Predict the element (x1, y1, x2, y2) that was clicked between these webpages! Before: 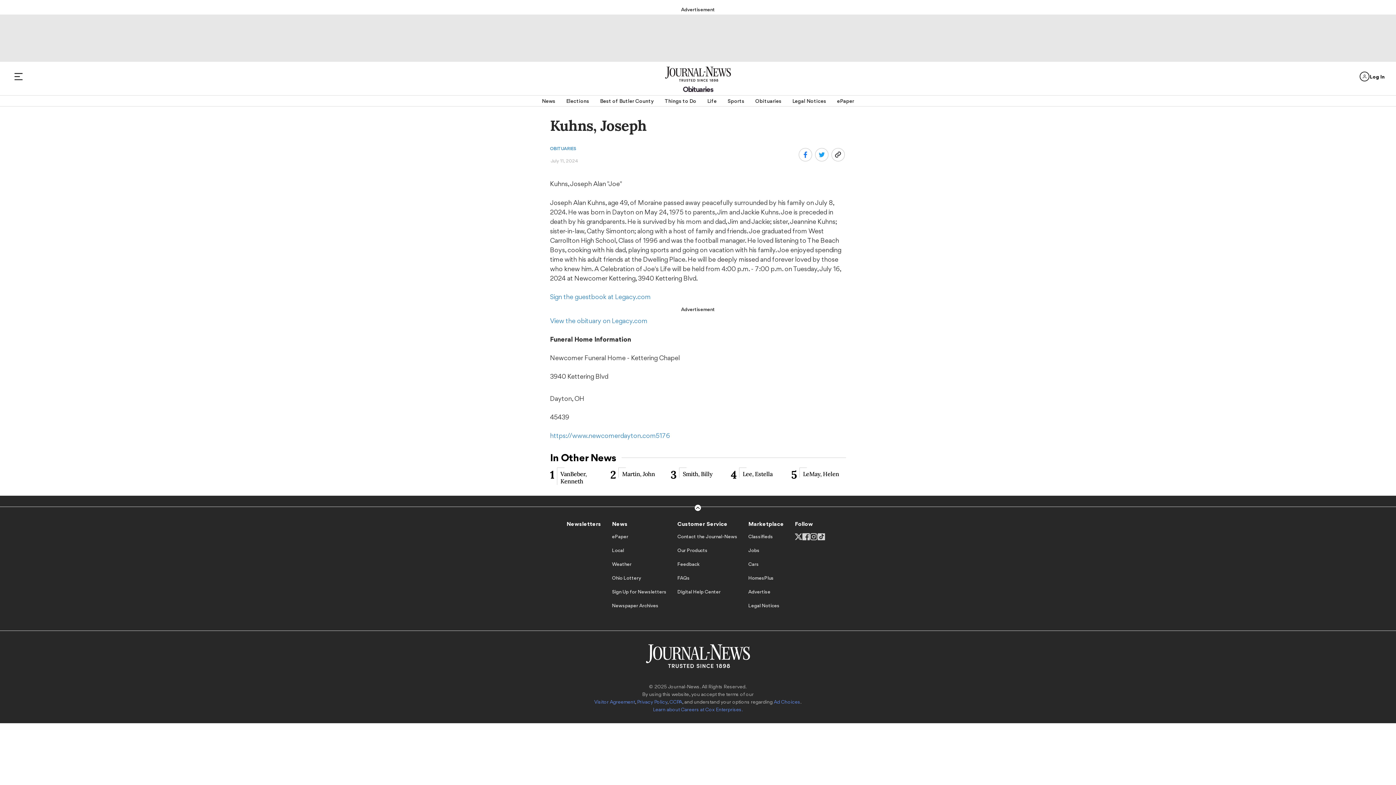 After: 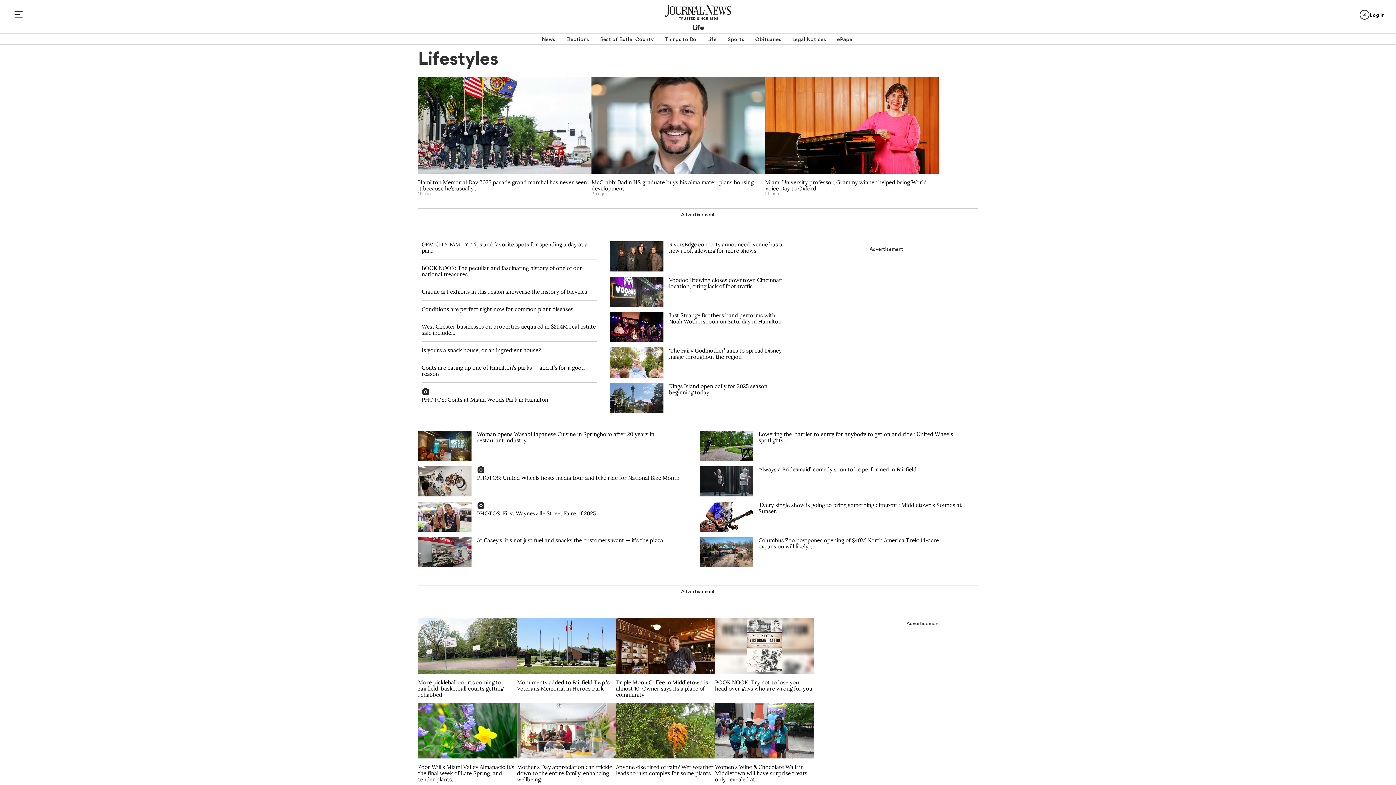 Action: label: Life bbox: (707, 95, 716, 106)